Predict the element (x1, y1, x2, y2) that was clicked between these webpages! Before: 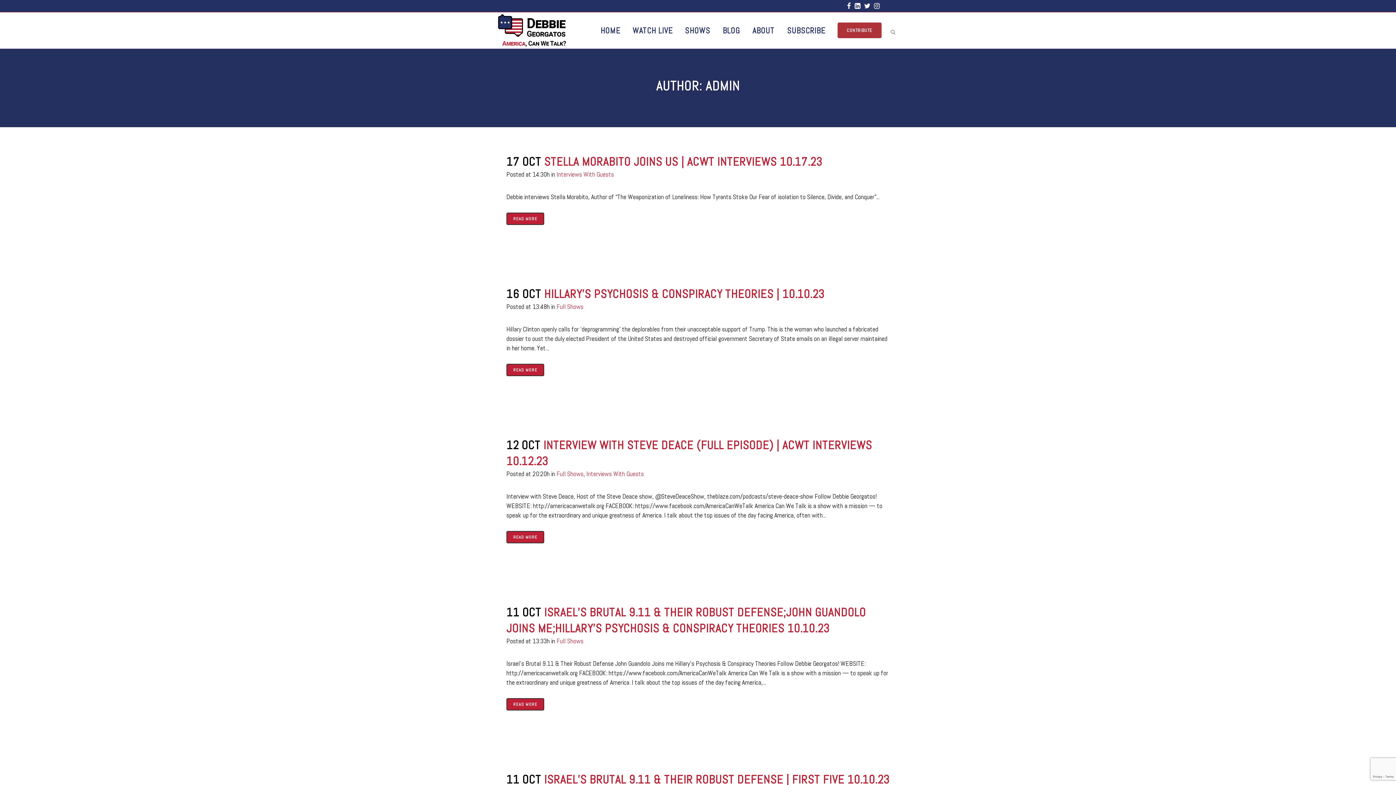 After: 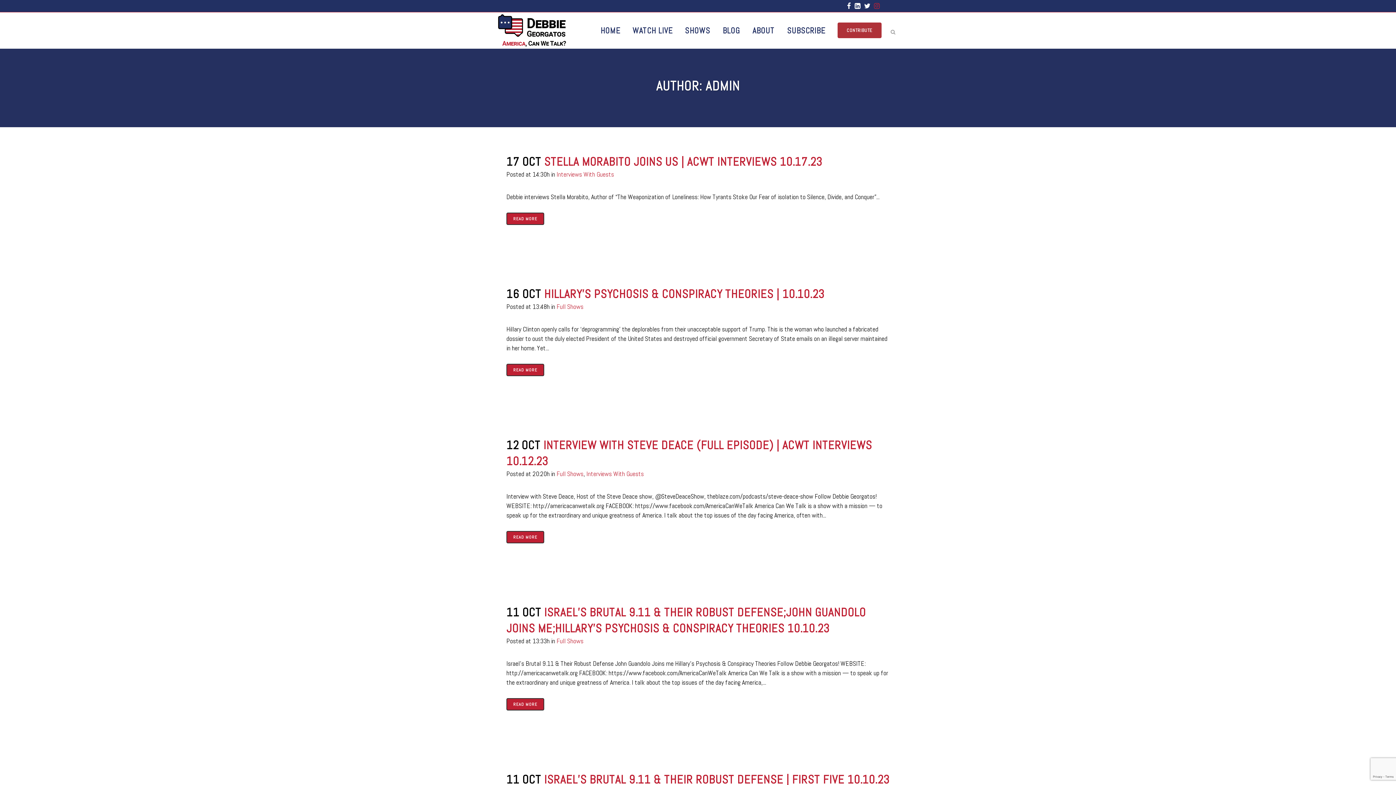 Action: bbox: (874, 2, 882, 9)